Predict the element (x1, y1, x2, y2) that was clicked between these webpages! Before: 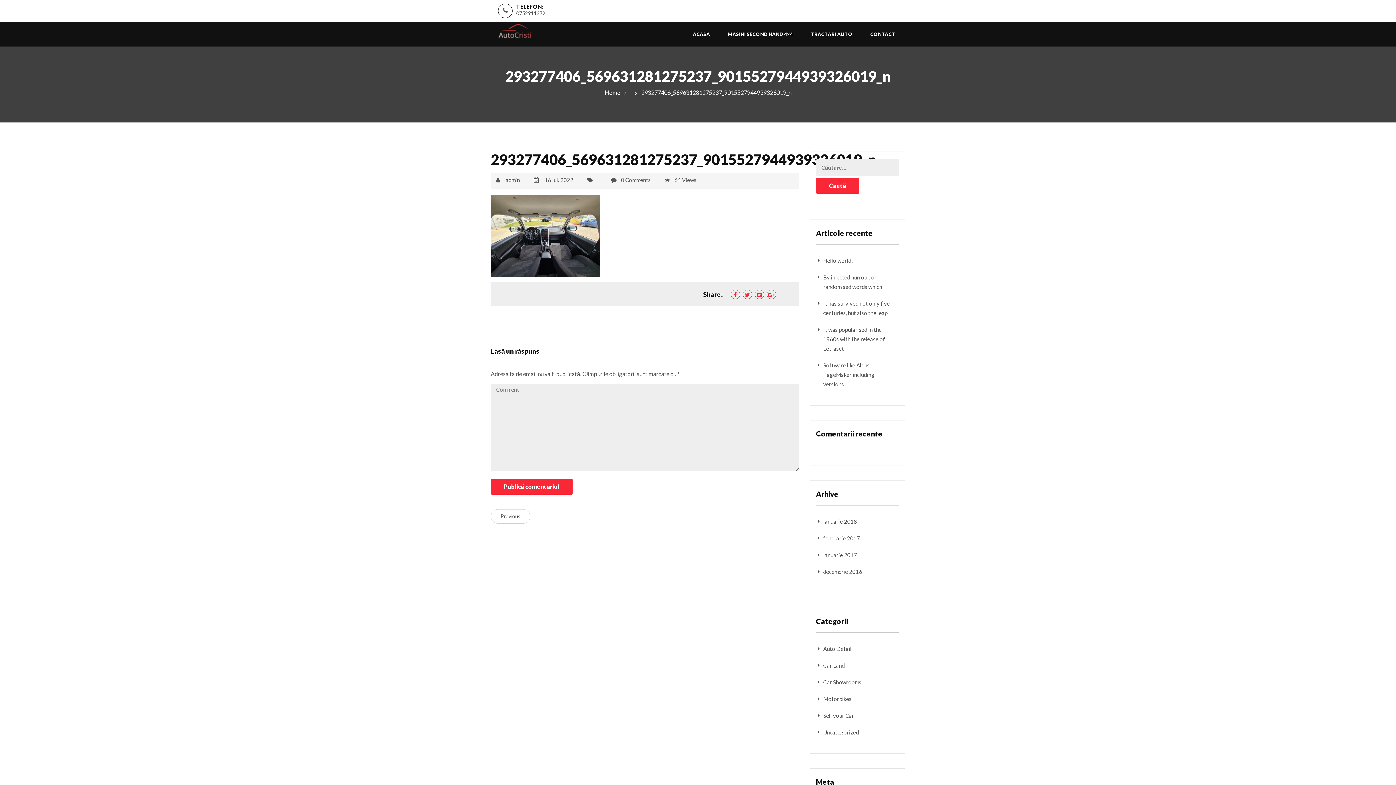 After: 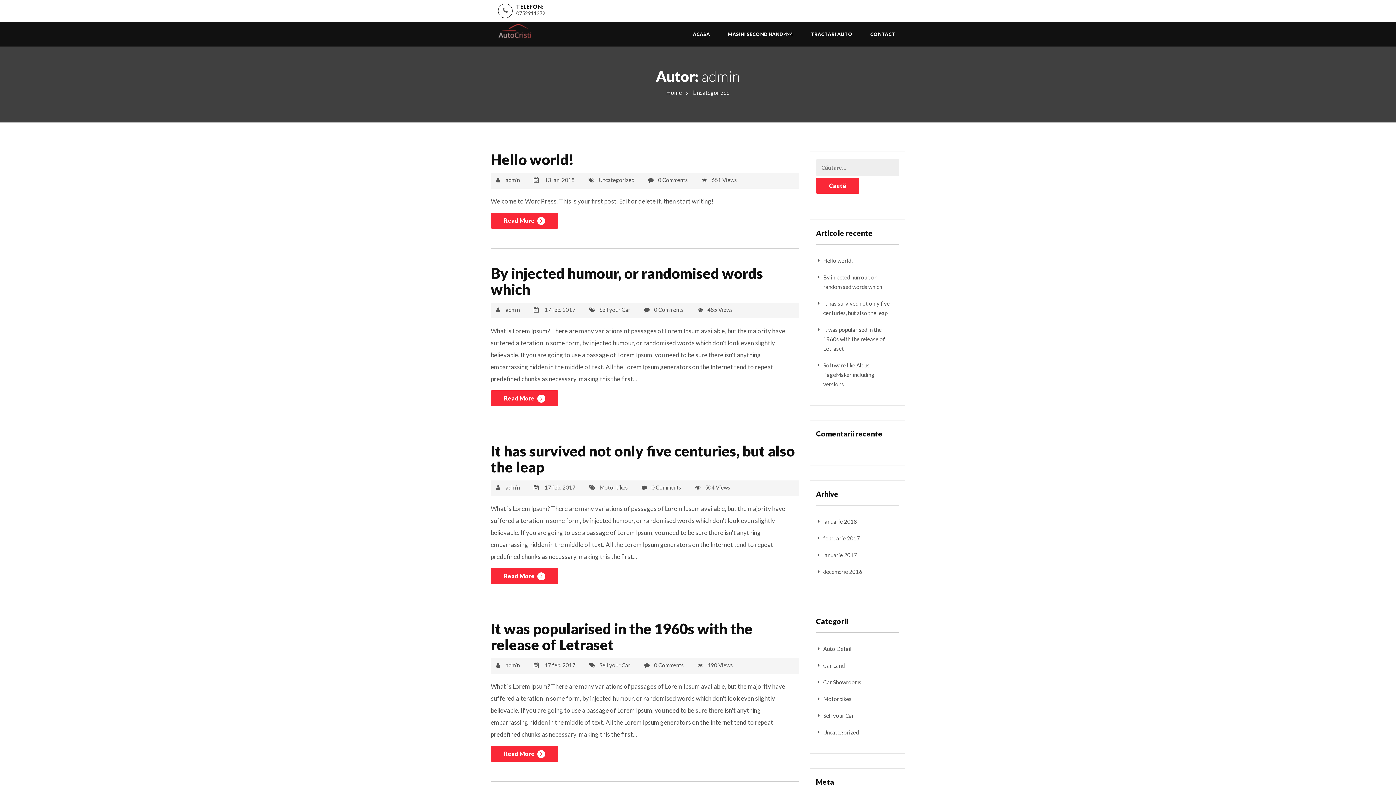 Action: bbox: (505, 176, 520, 183) label: admin